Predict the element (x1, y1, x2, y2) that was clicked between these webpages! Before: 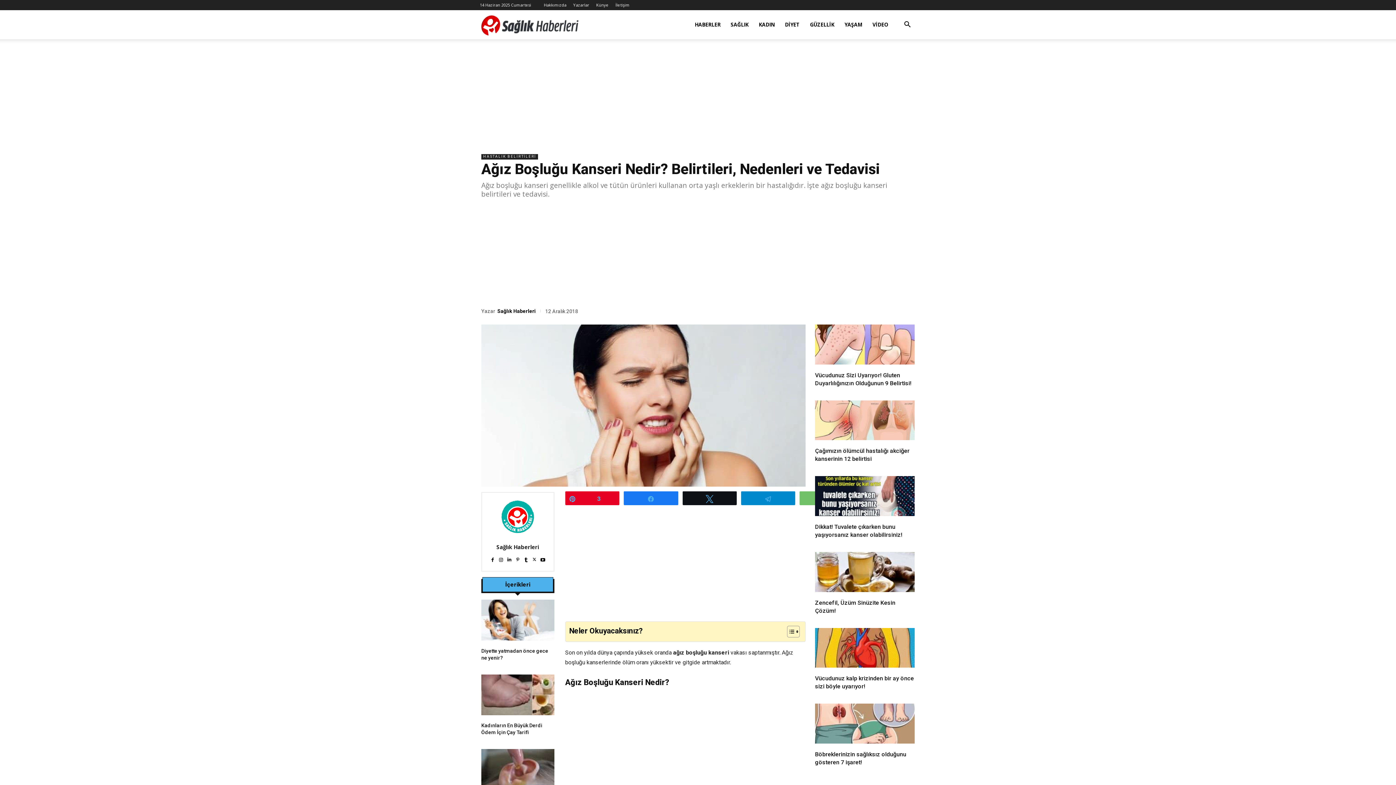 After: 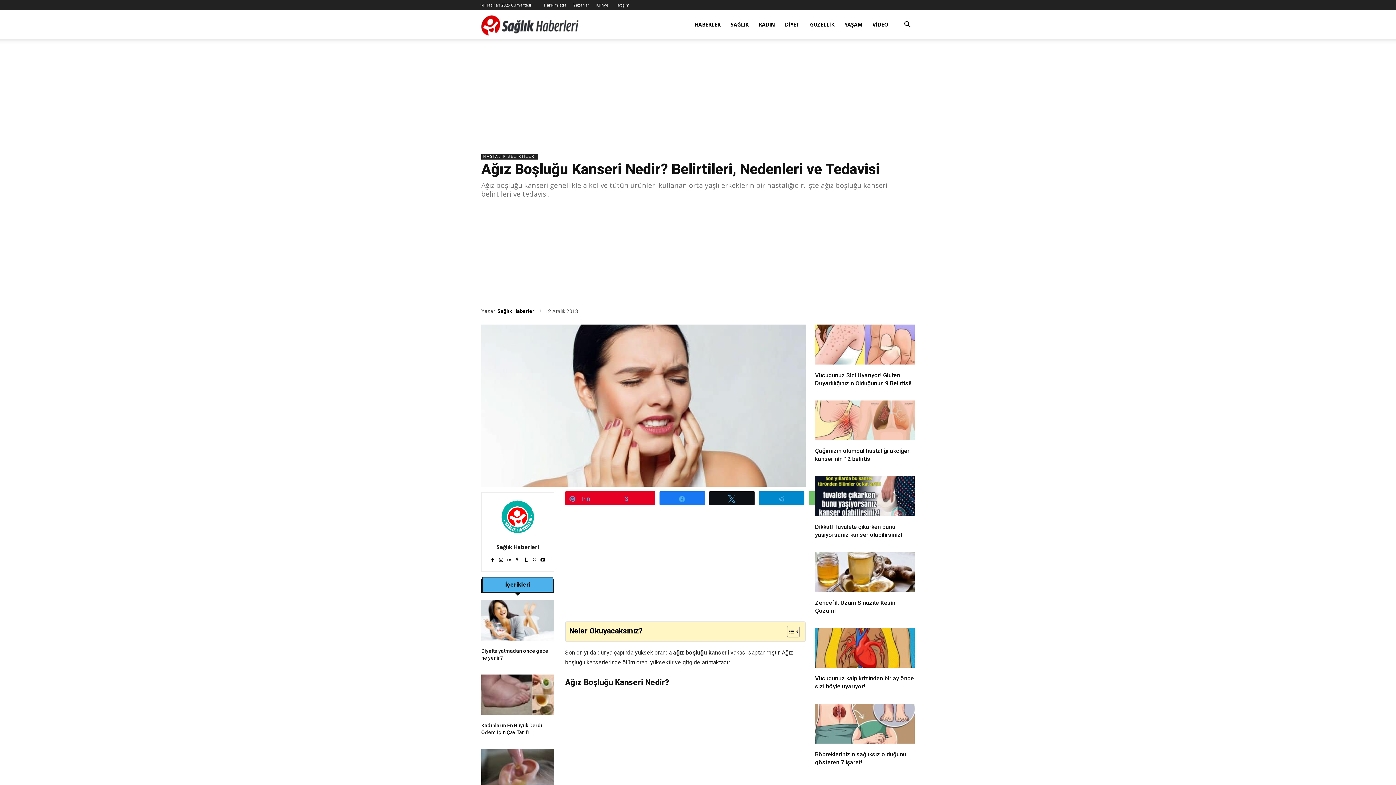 Action: bbox: (515, 556, 520, 560)